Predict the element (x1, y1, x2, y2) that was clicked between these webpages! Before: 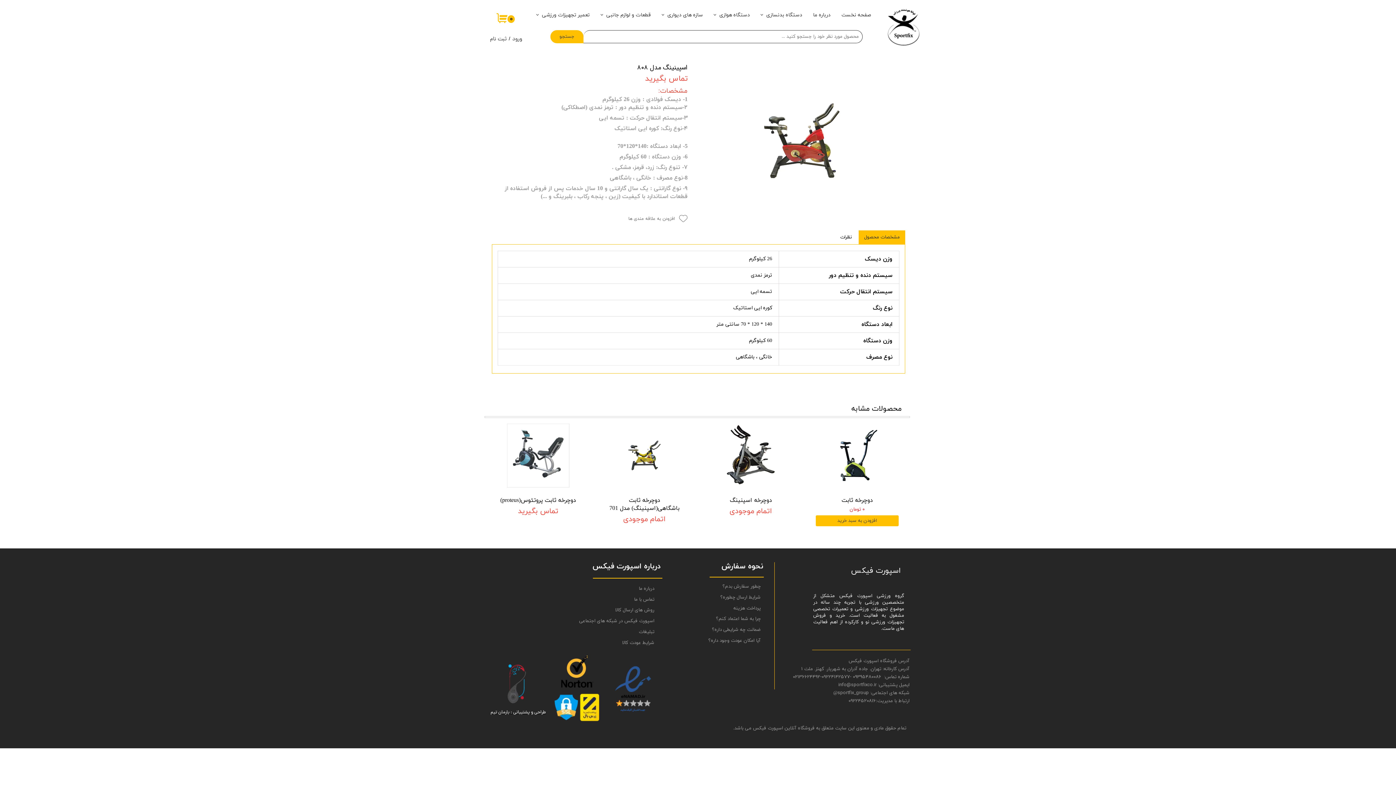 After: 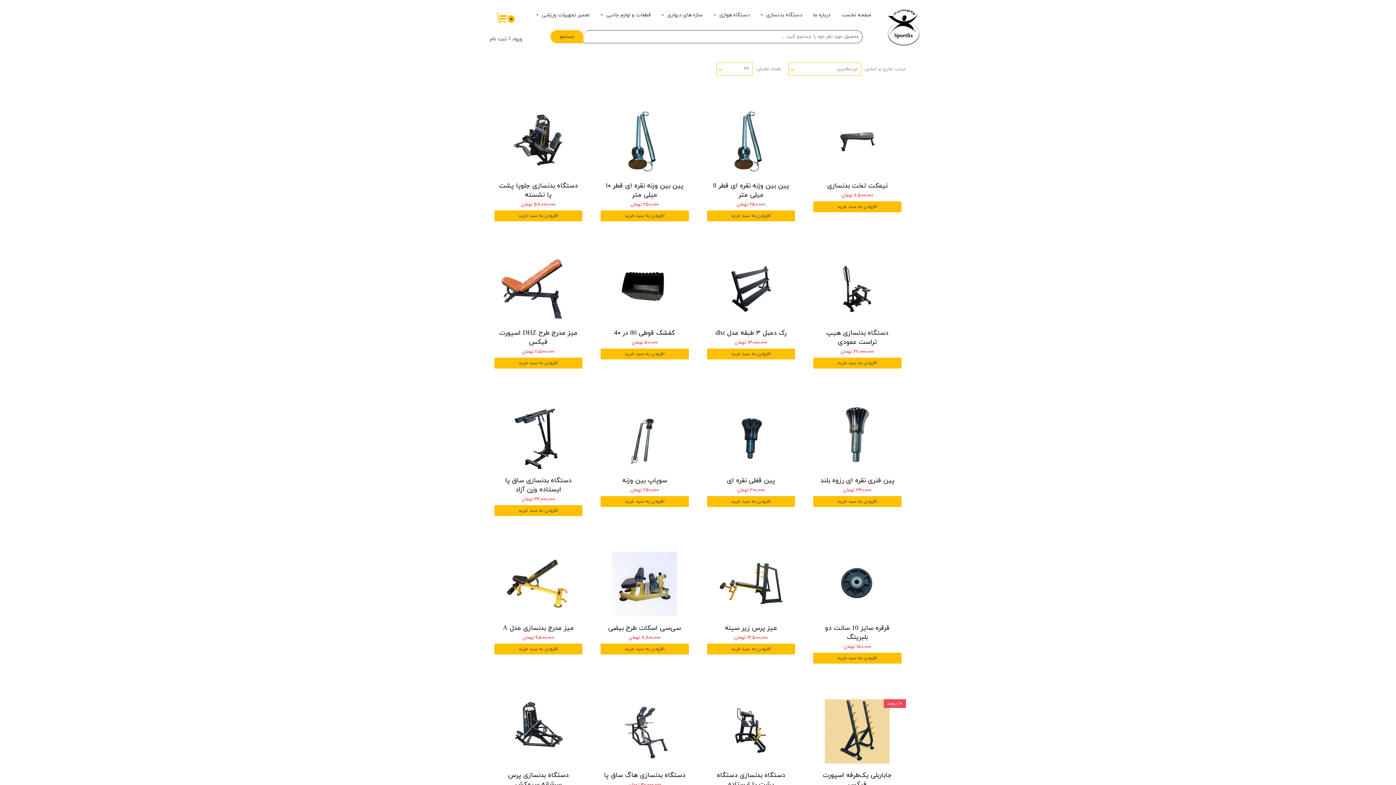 Action: bbox: (843, 400, 910, 417) label: محصولات مشابه